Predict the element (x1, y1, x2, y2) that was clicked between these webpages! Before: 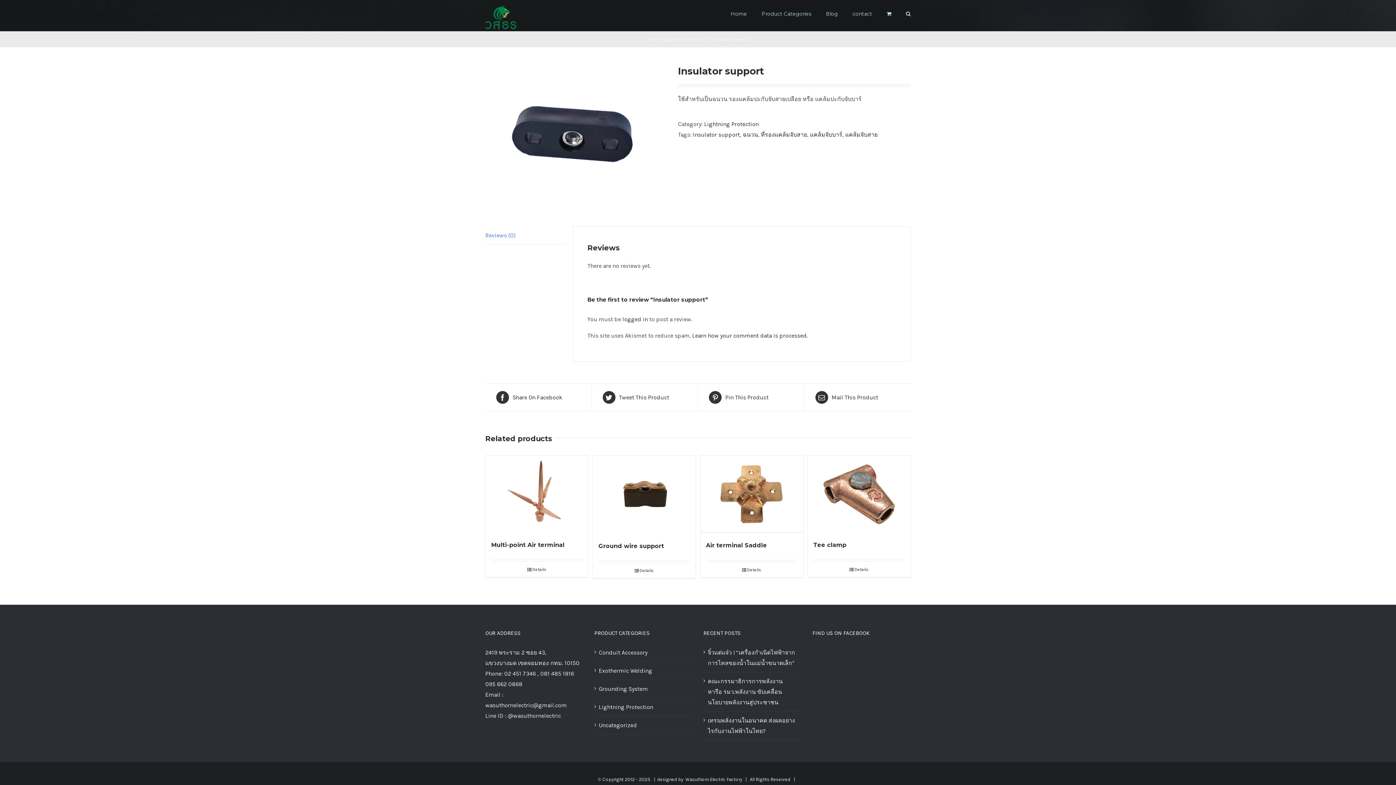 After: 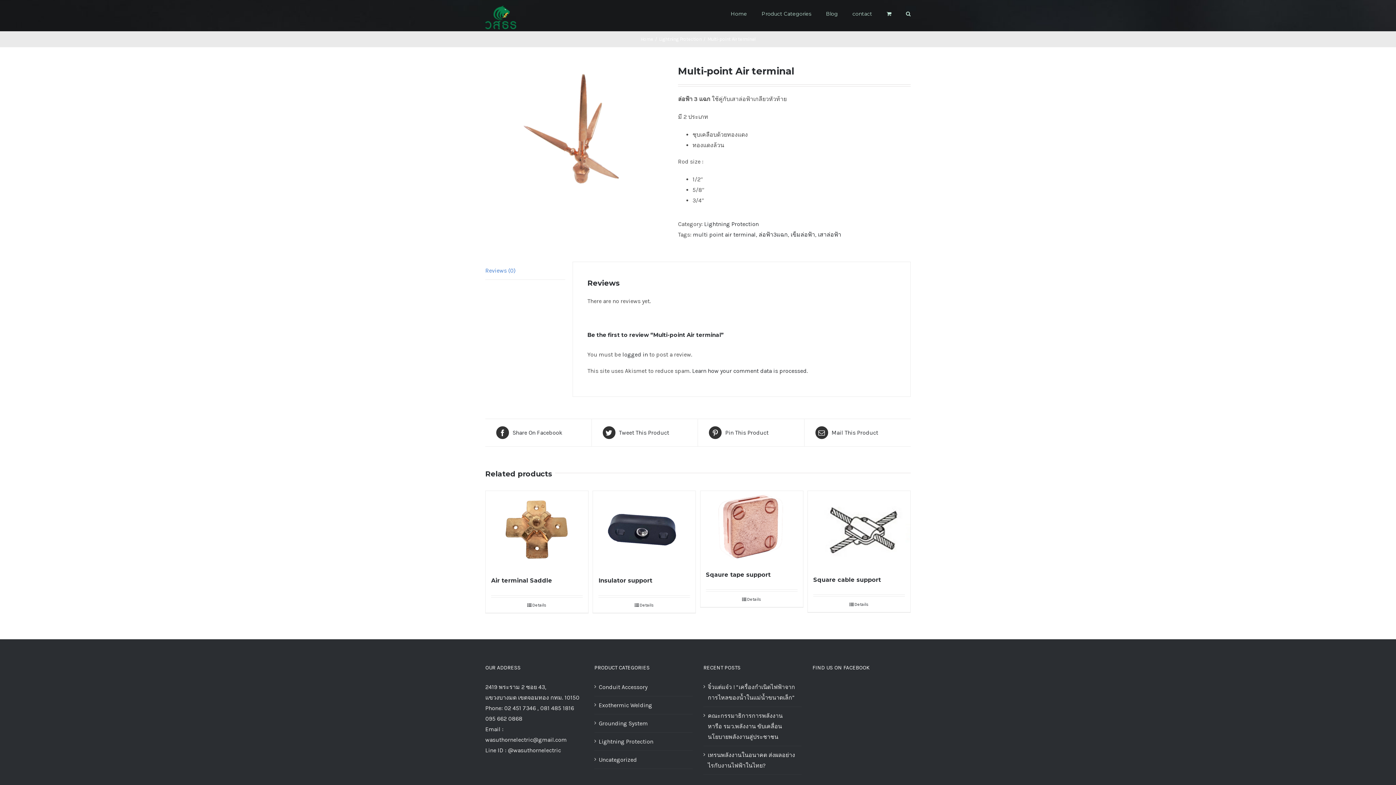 Action: label: Multi-point Air terminal bbox: (491, 541, 564, 548)